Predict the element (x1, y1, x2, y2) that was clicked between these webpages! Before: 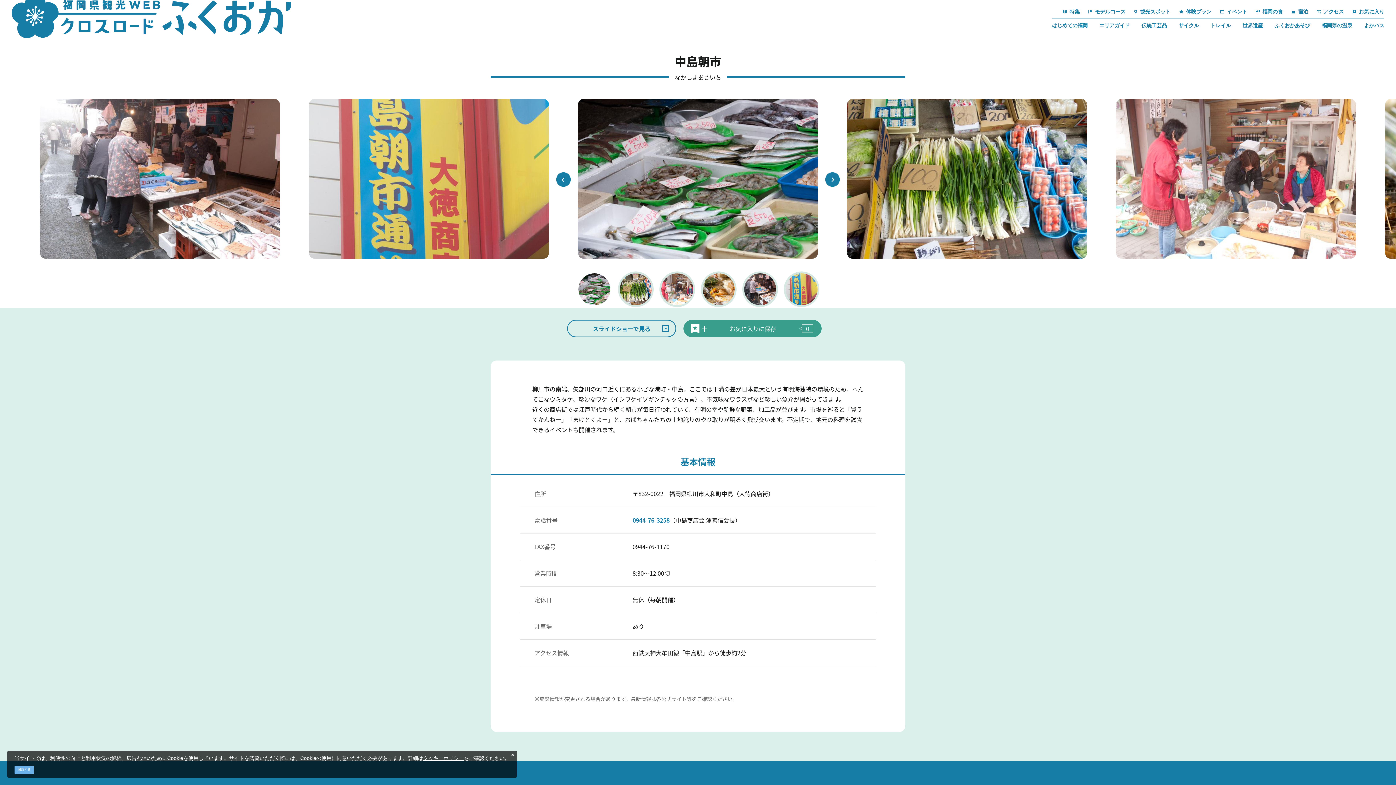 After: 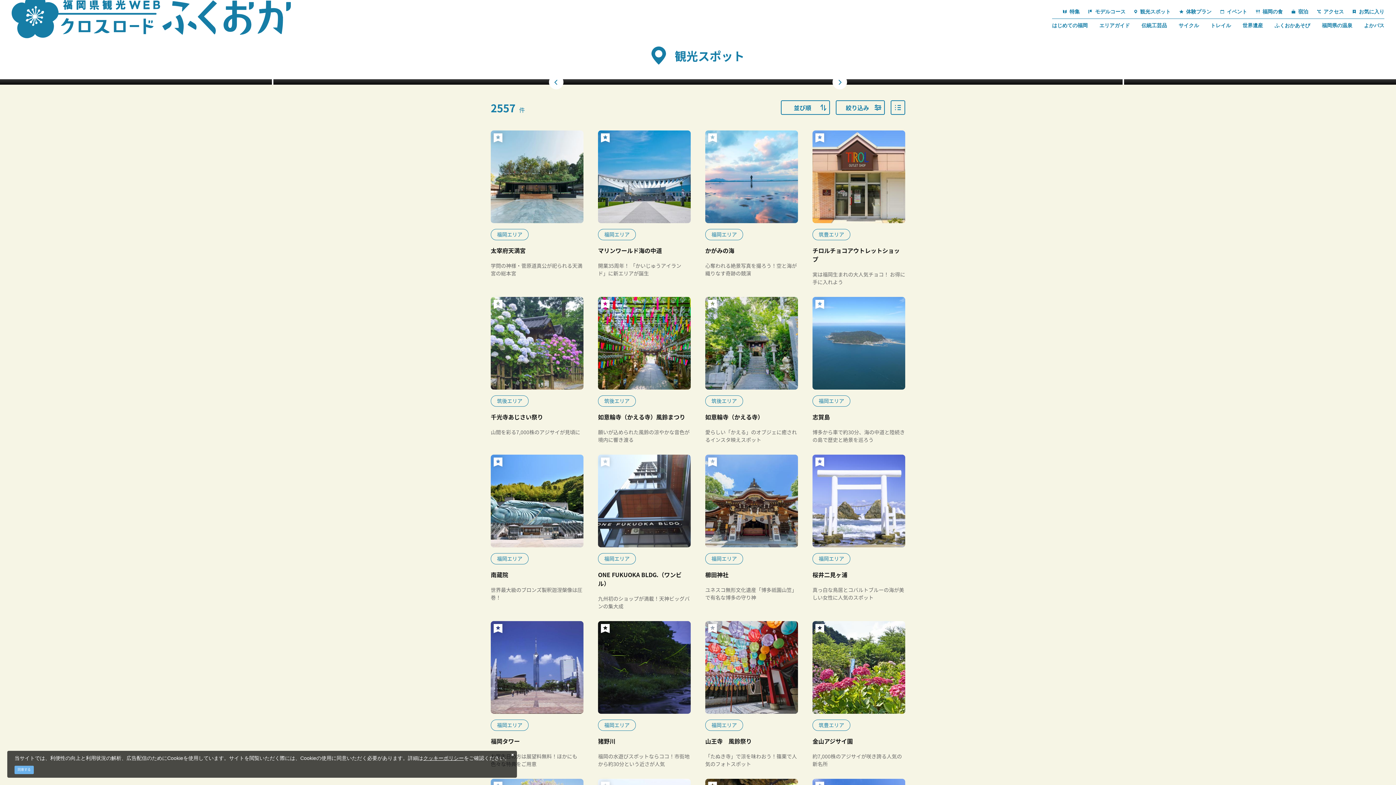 Action: bbox: (1134, 8, 1170, 15) label: 観光スポット